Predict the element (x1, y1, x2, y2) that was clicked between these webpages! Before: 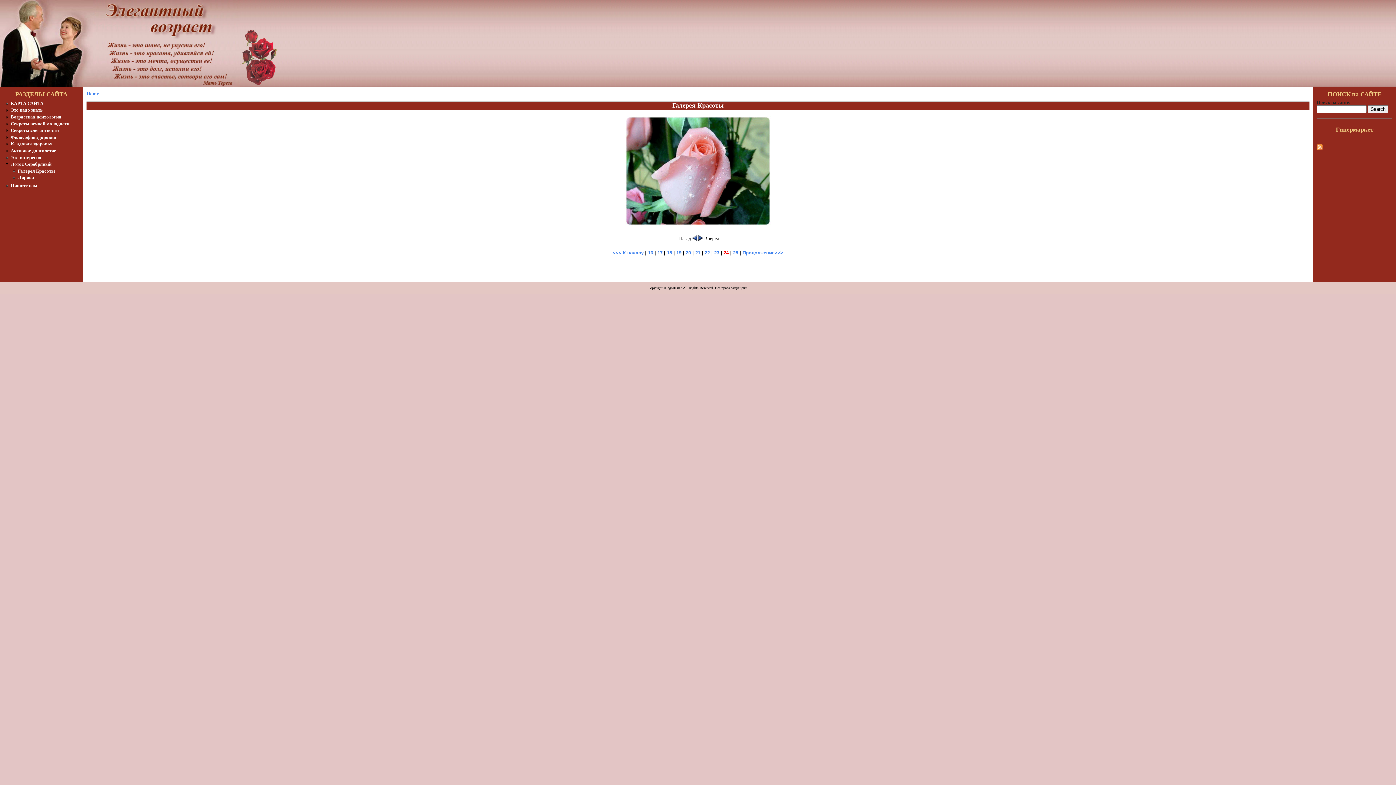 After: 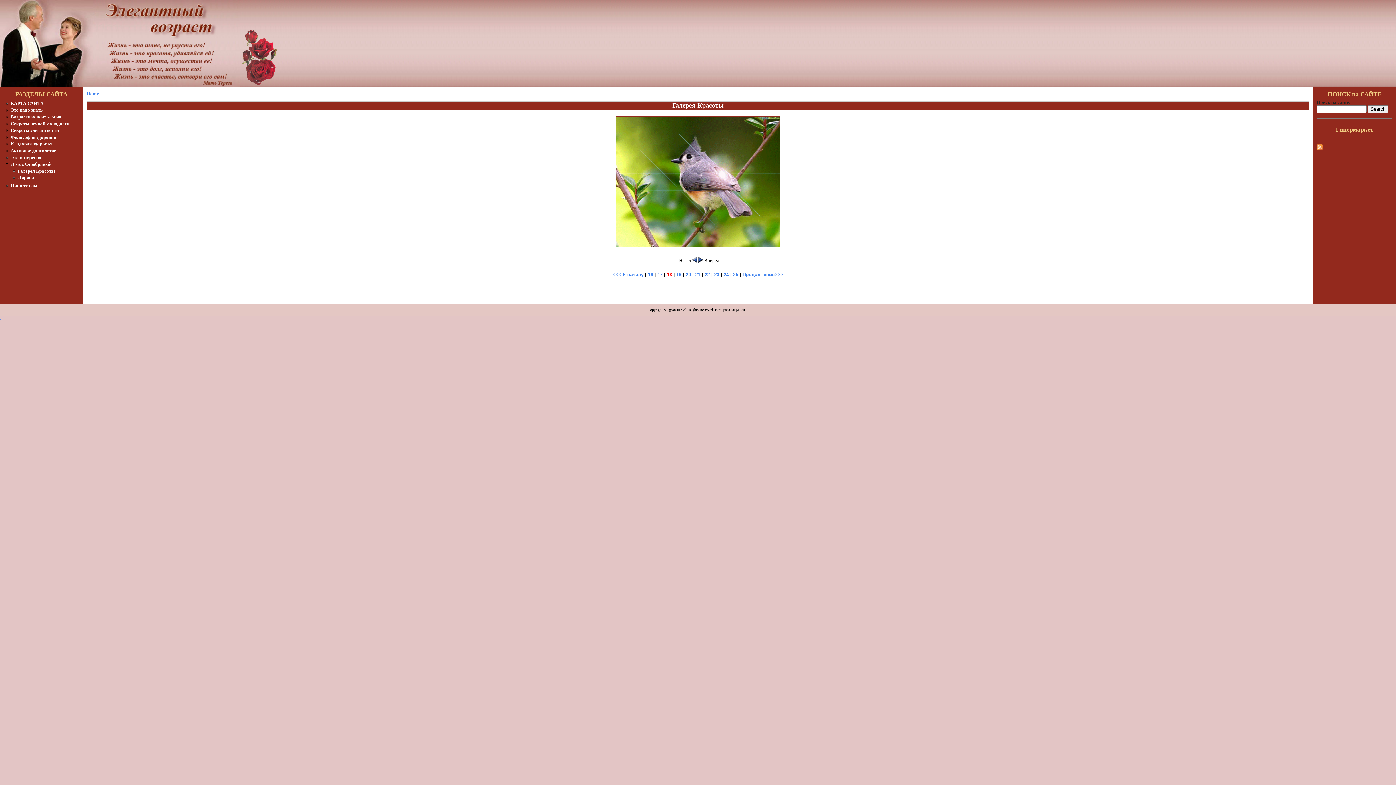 Action: bbox: (667, 250, 672, 255) label: 18